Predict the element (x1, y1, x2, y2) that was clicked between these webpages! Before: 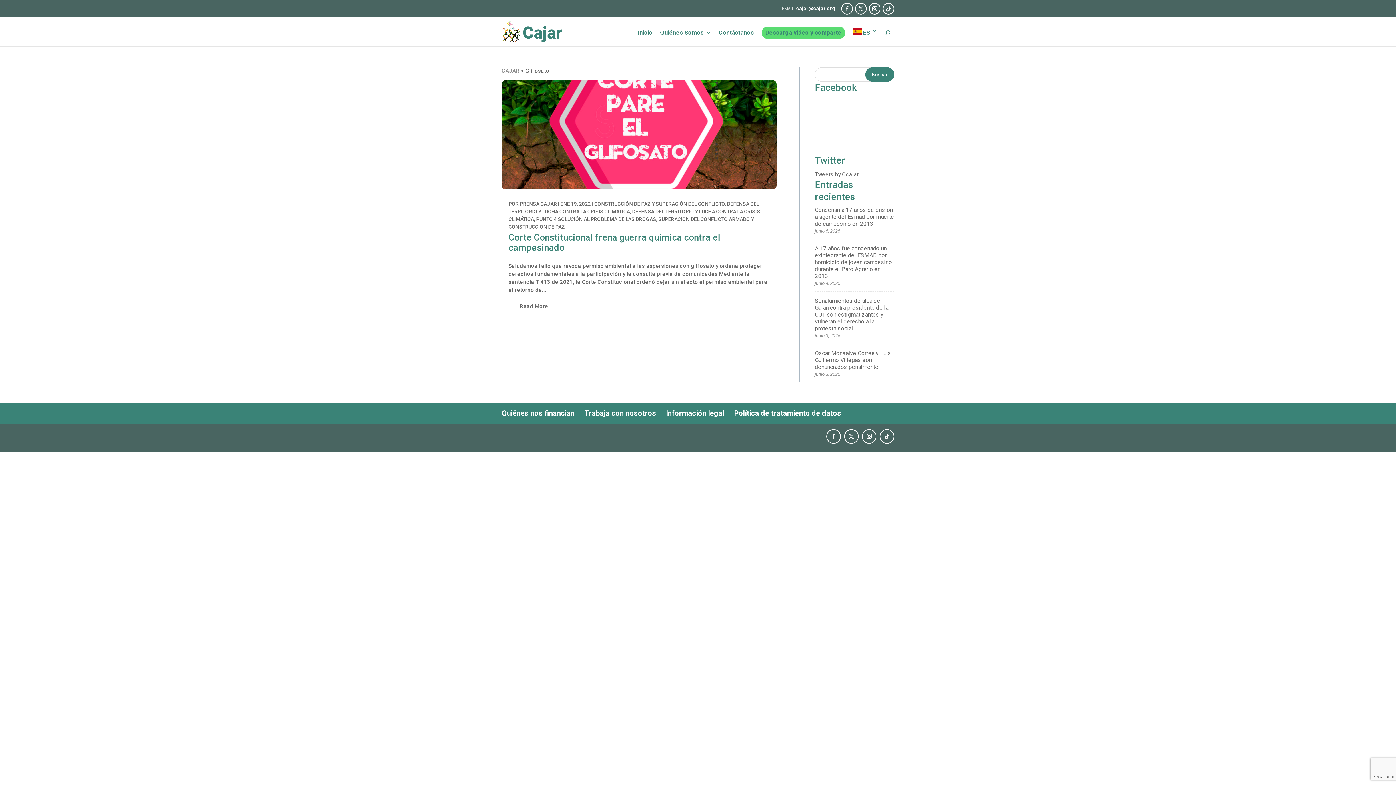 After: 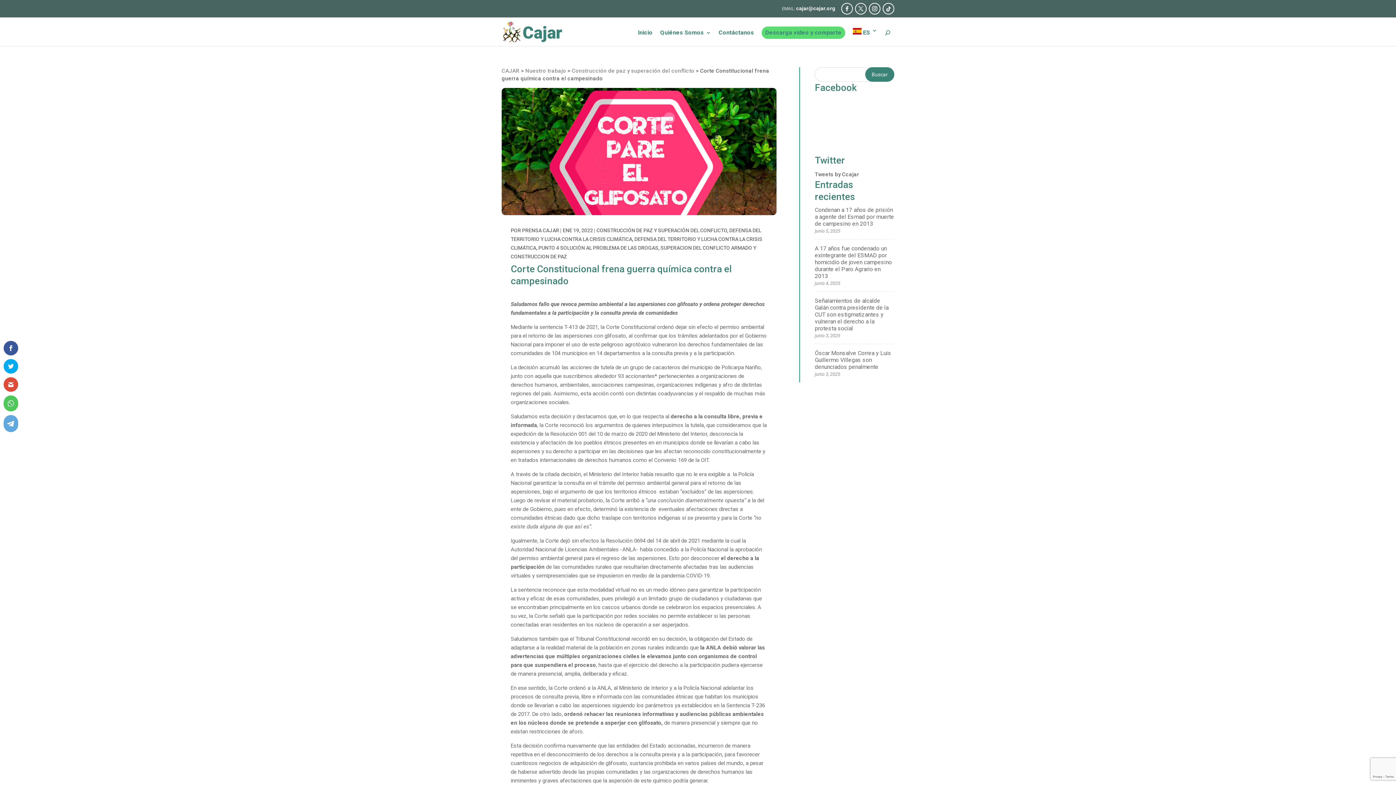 Action: bbox: (501, 182, 776, 188)